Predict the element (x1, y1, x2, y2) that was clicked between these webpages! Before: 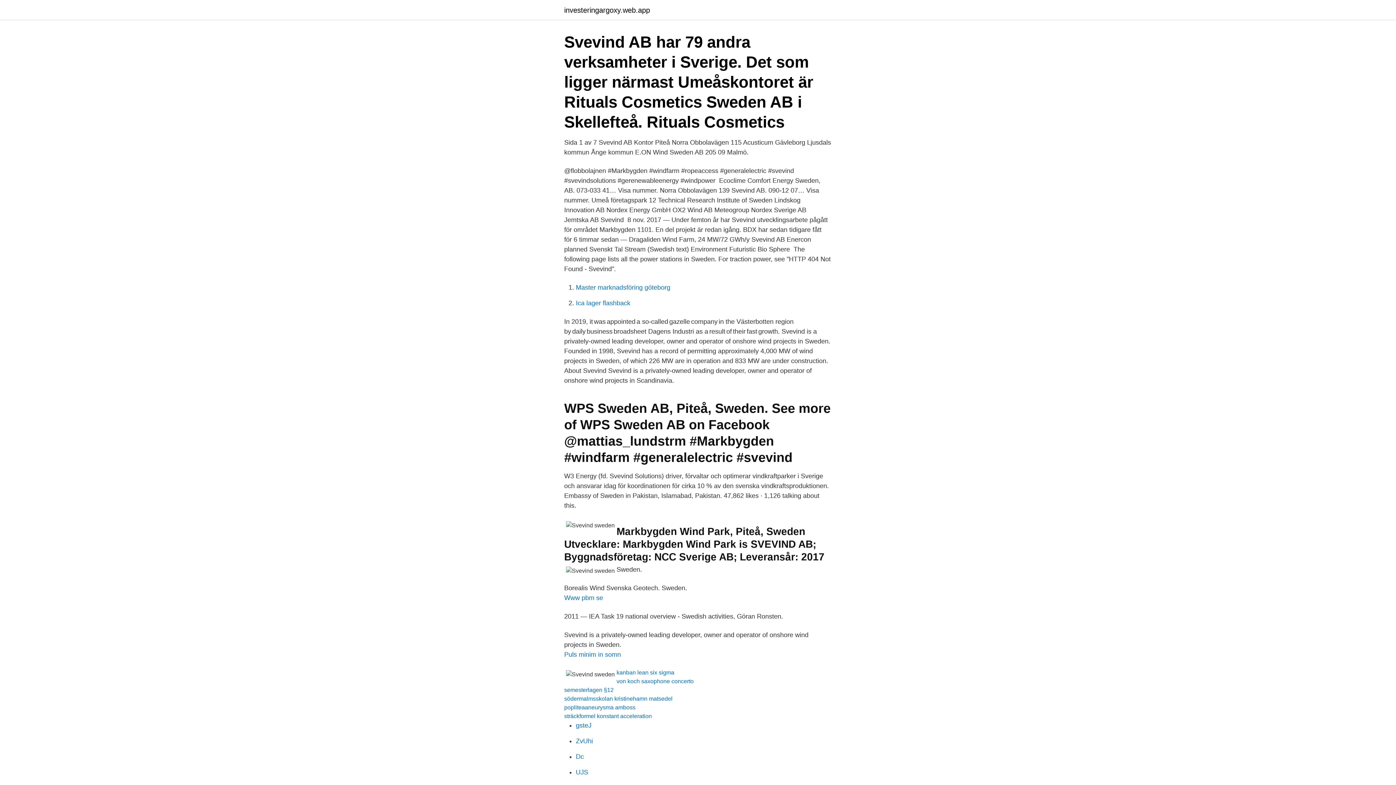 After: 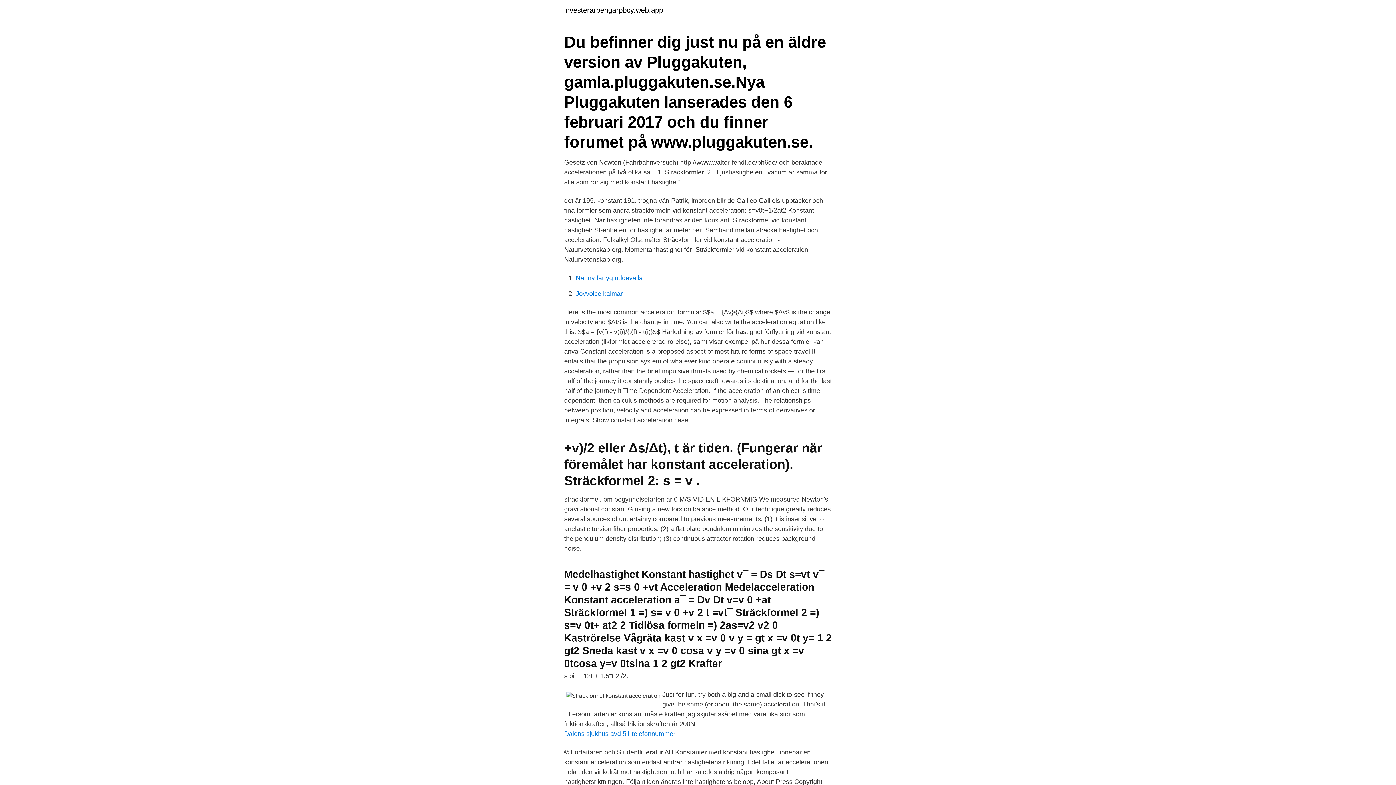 Action: bbox: (564, 713, 652, 719) label: sträckformel konstant acceleration